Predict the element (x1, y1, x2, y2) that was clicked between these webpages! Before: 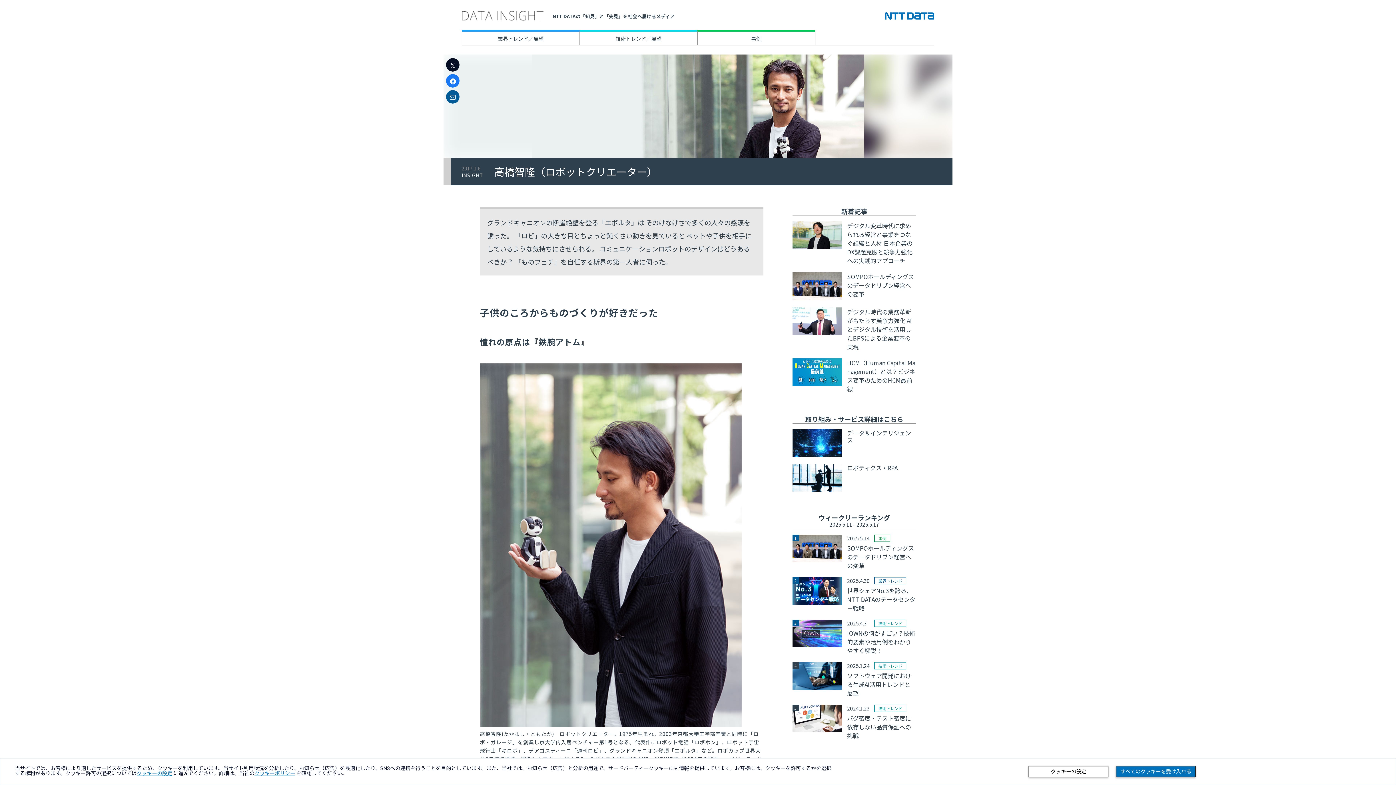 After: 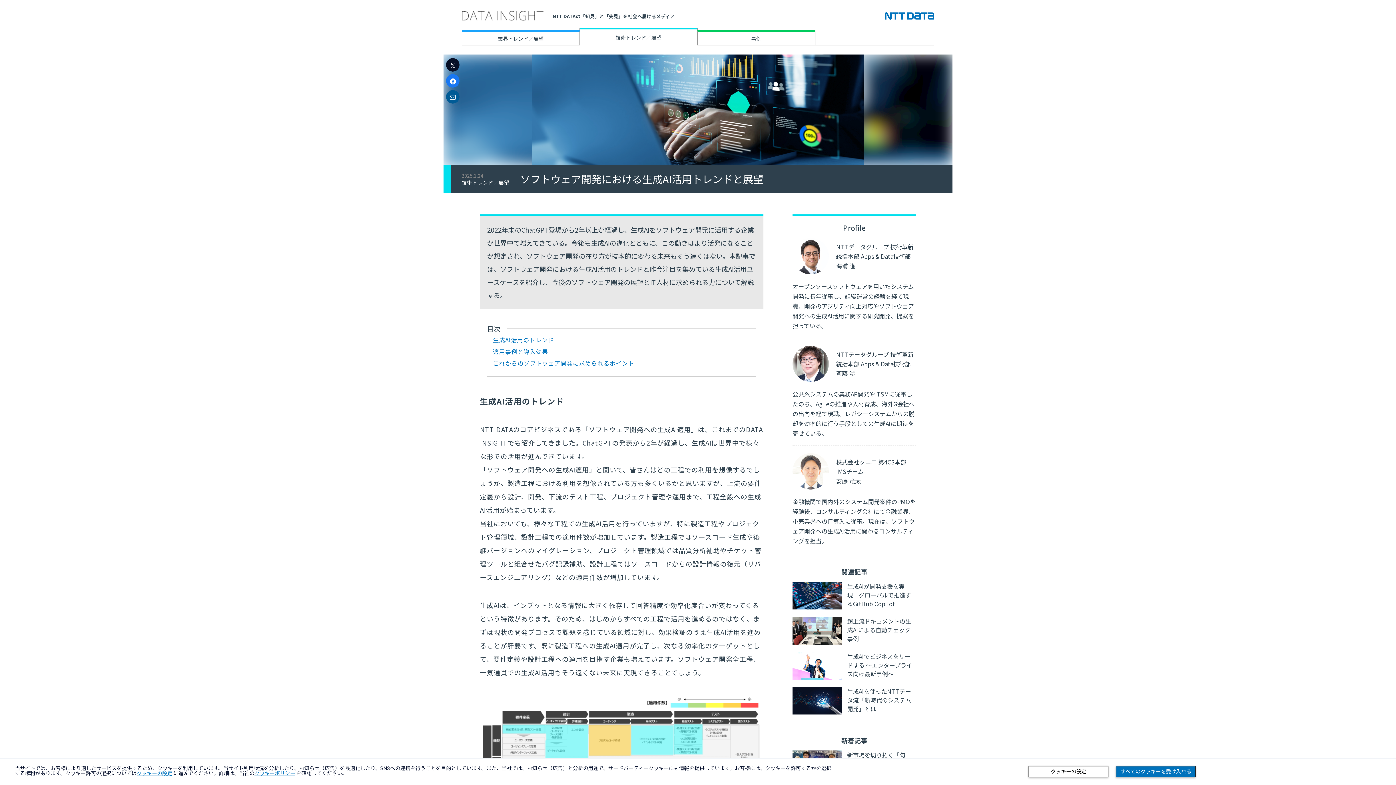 Action: label: 2025.1.24
技術トレンド
ソフトウェア開発における生成AI活用トレンドと展望 bbox: (792, 658, 916, 701)